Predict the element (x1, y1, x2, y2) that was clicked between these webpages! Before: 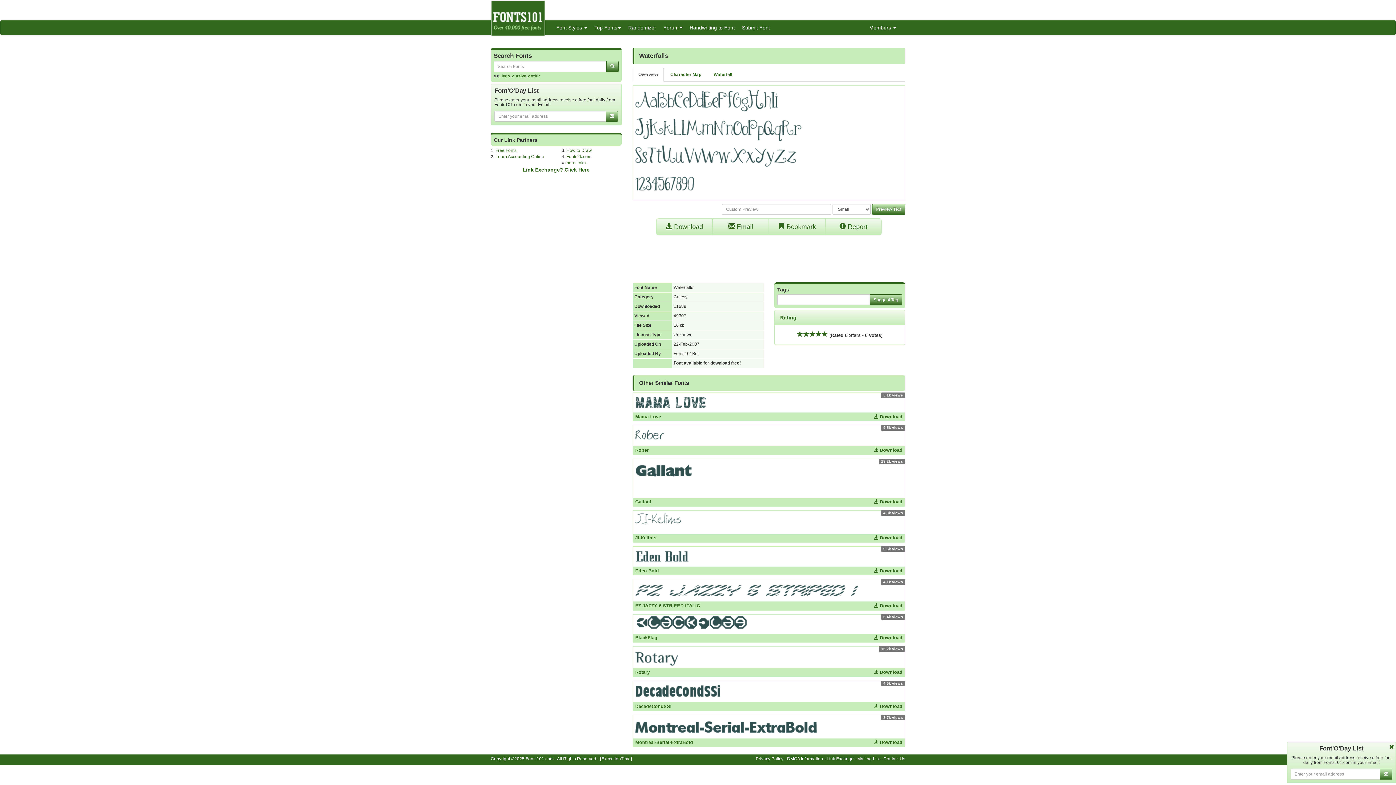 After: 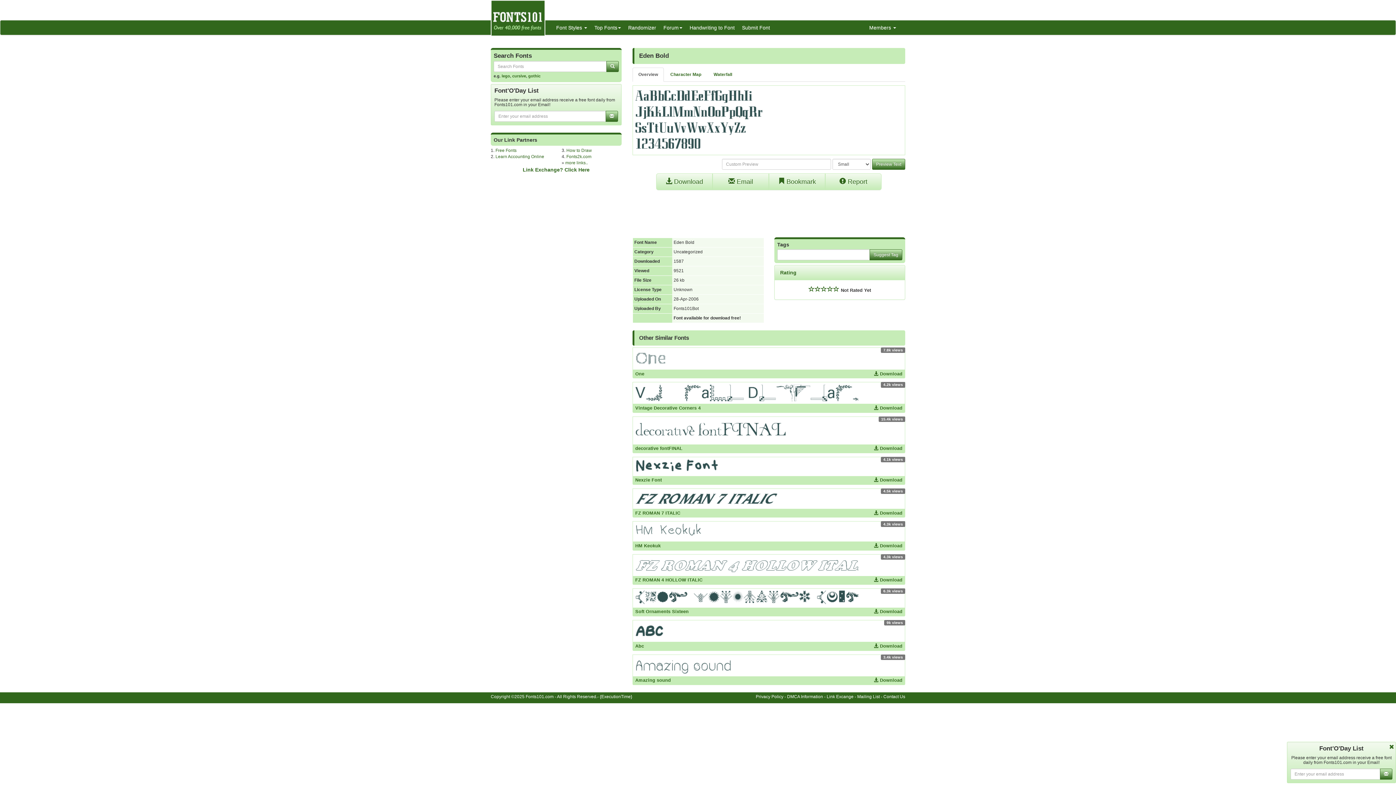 Action: label:  Download bbox: (873, 568, 902, 574)